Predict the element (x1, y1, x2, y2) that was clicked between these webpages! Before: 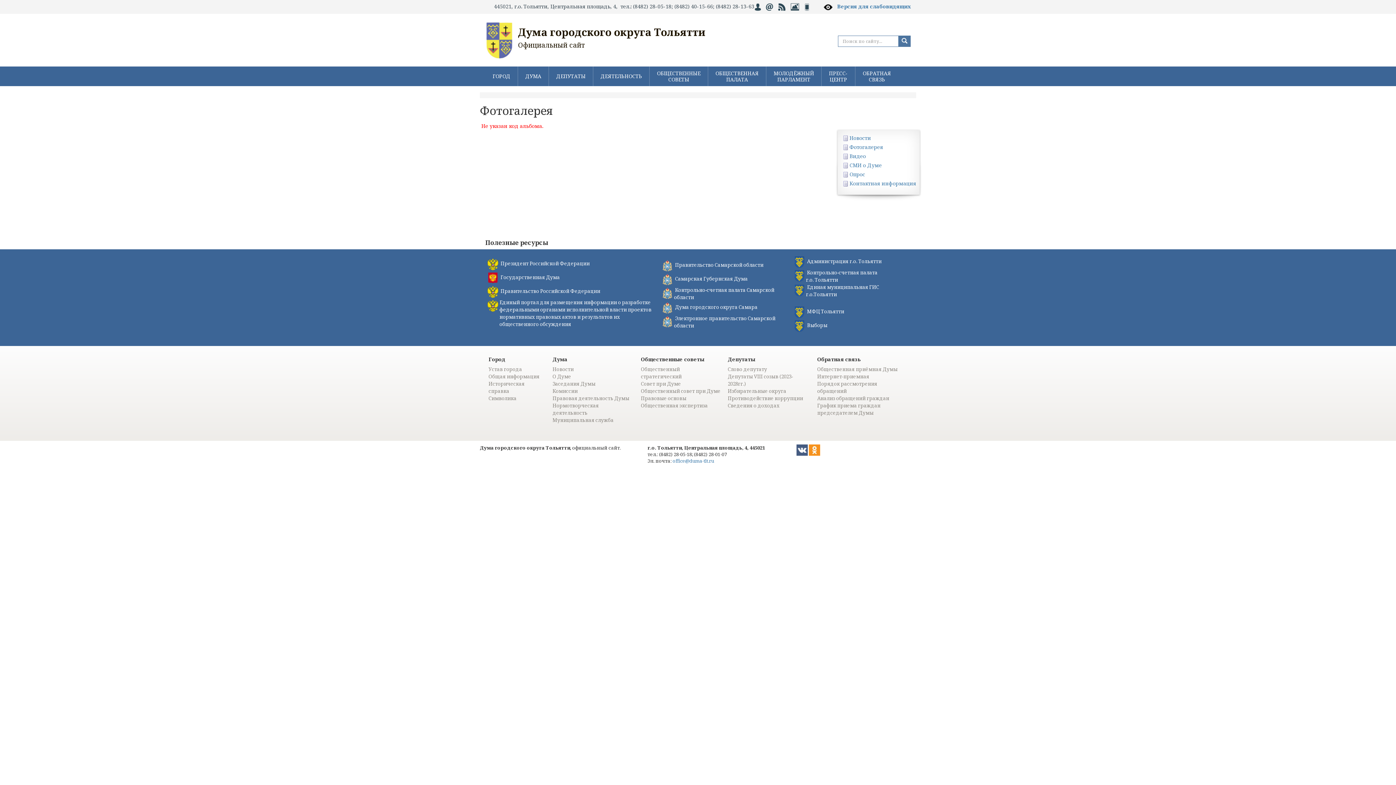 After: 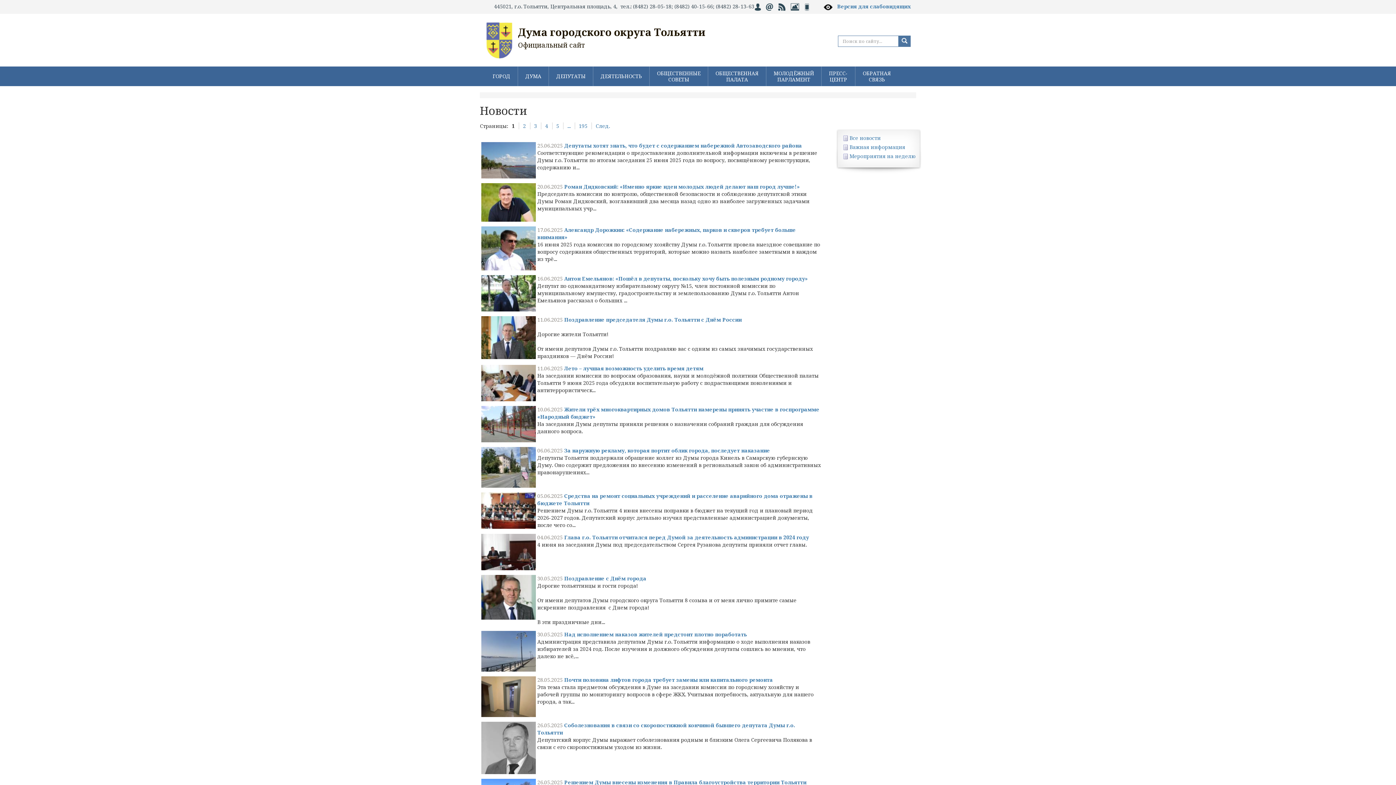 Action: bbox: (777, 2, 785, 9)